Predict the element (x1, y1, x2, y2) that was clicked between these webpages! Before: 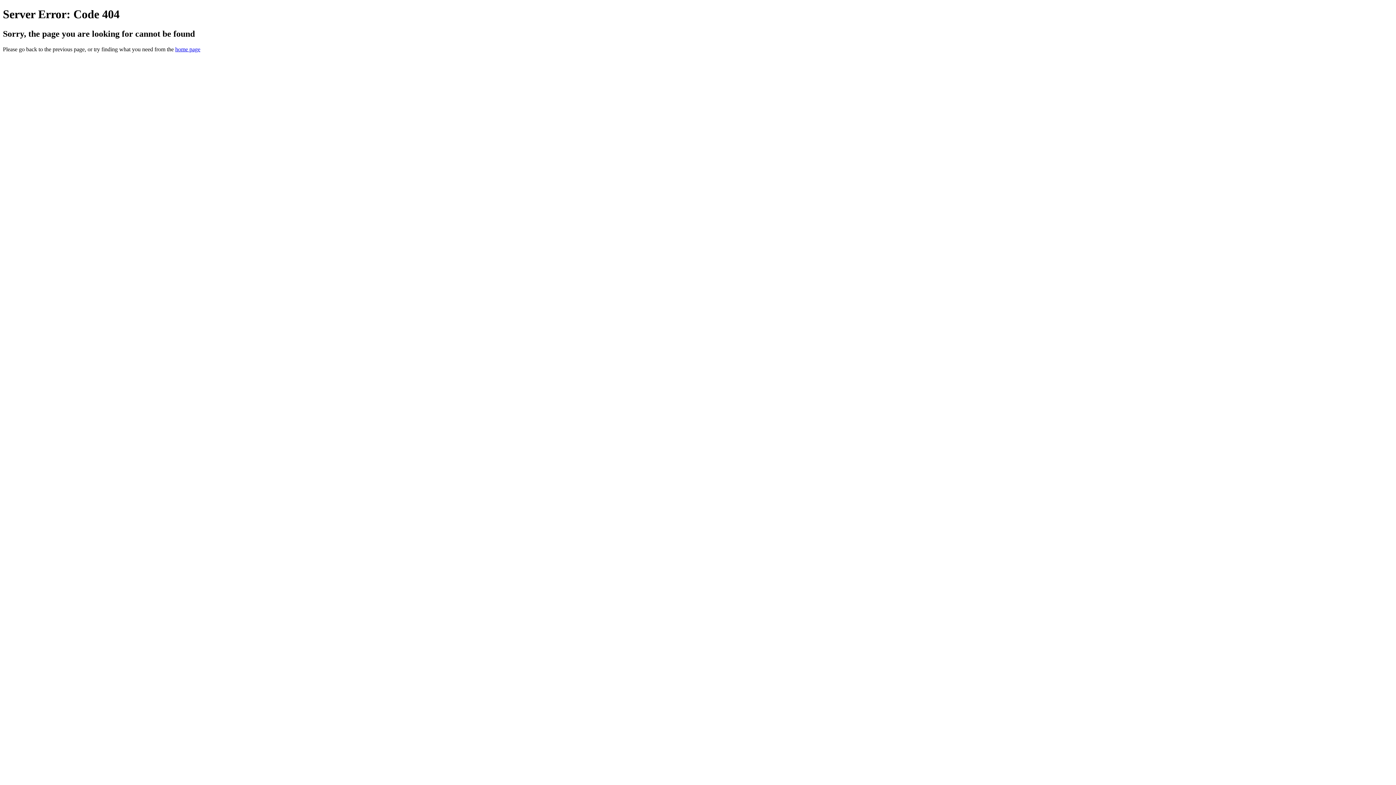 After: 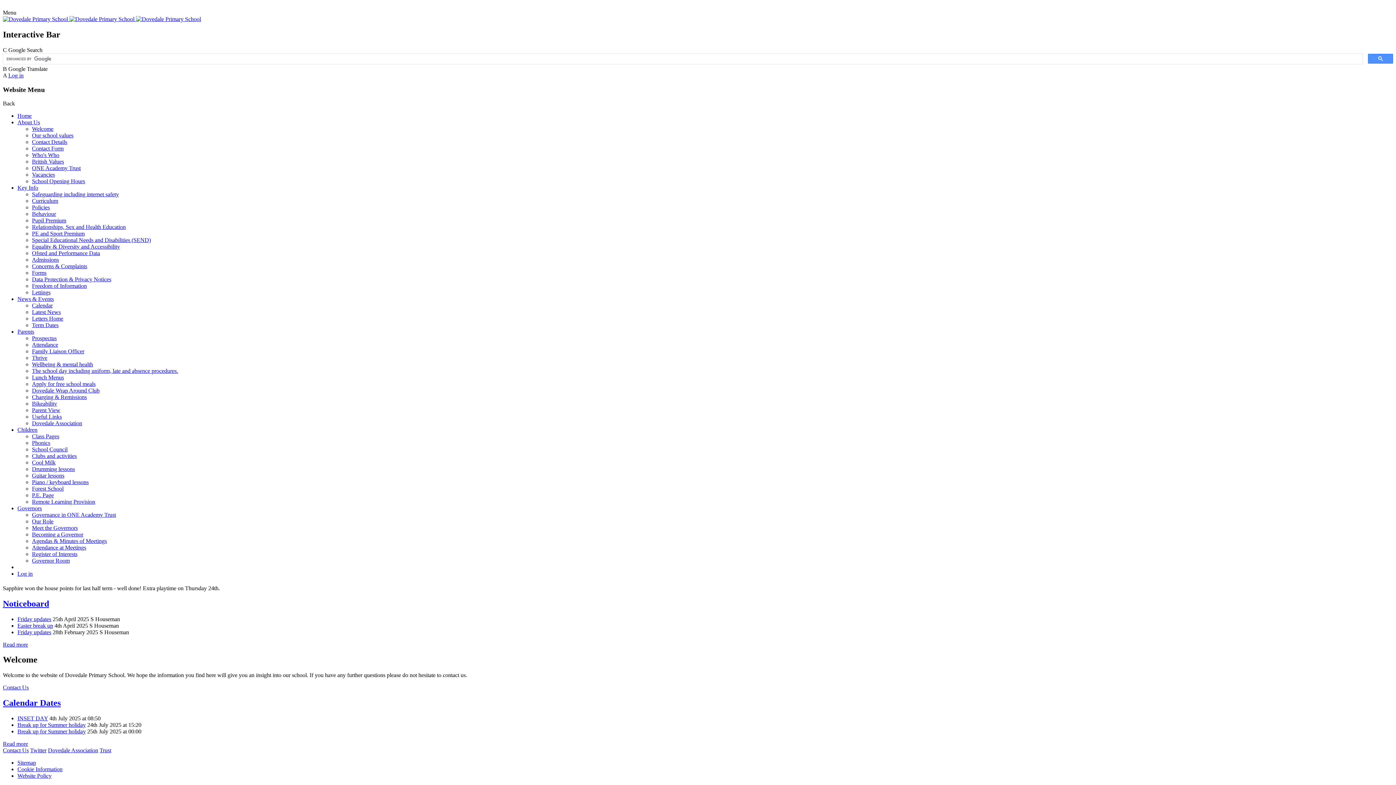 Action: label: home page bbox: (175, 46, 200, 52)